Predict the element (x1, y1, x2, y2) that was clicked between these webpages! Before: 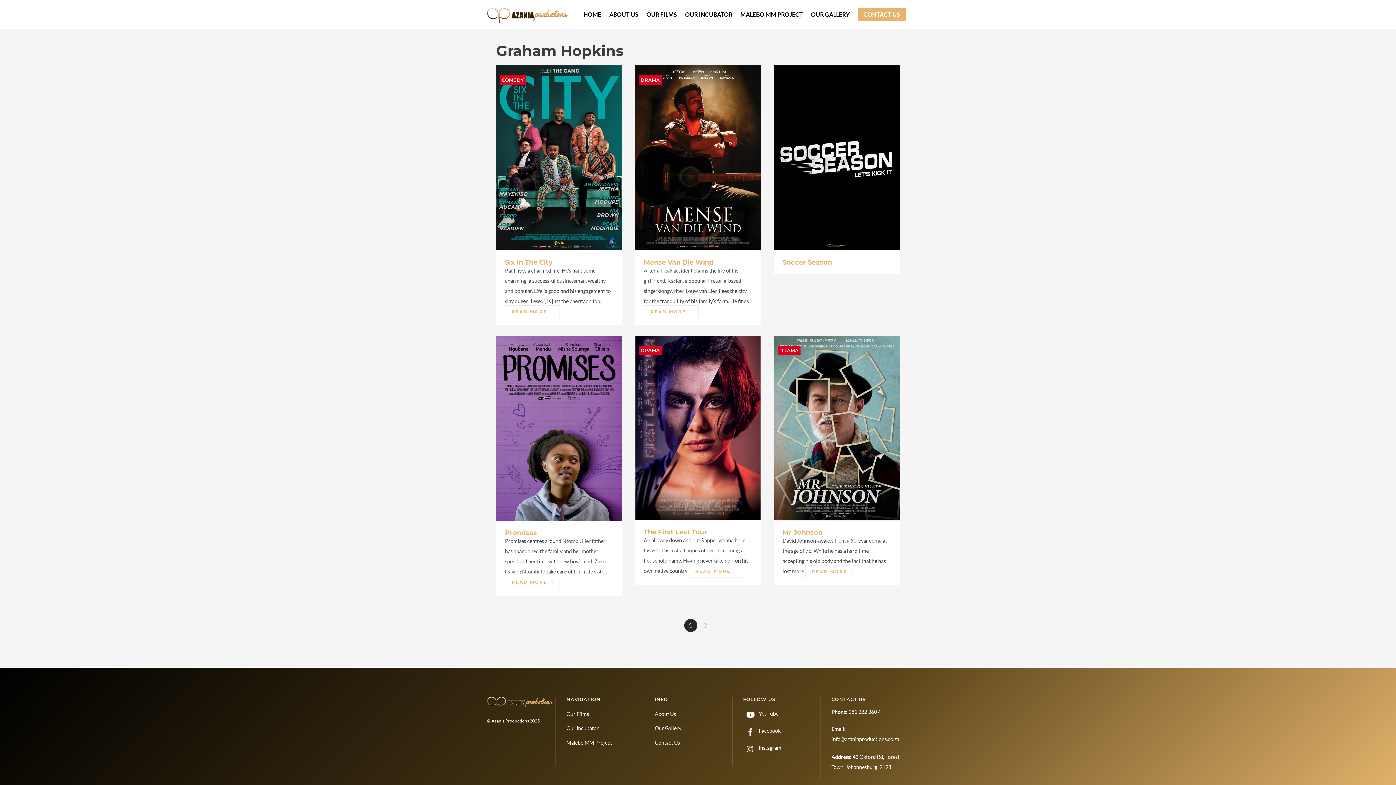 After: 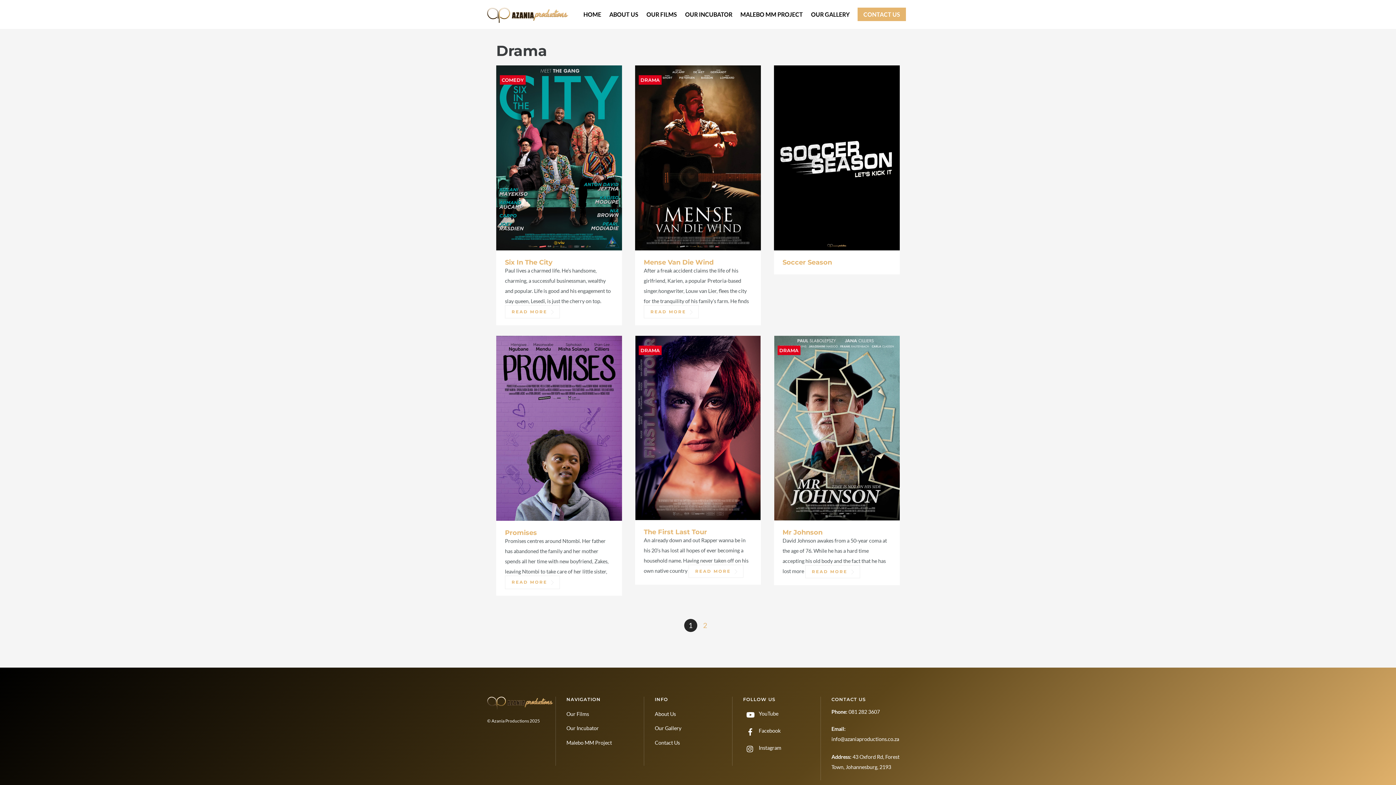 Action: label: DRAMA bbox: (638, 75, 661, 84)